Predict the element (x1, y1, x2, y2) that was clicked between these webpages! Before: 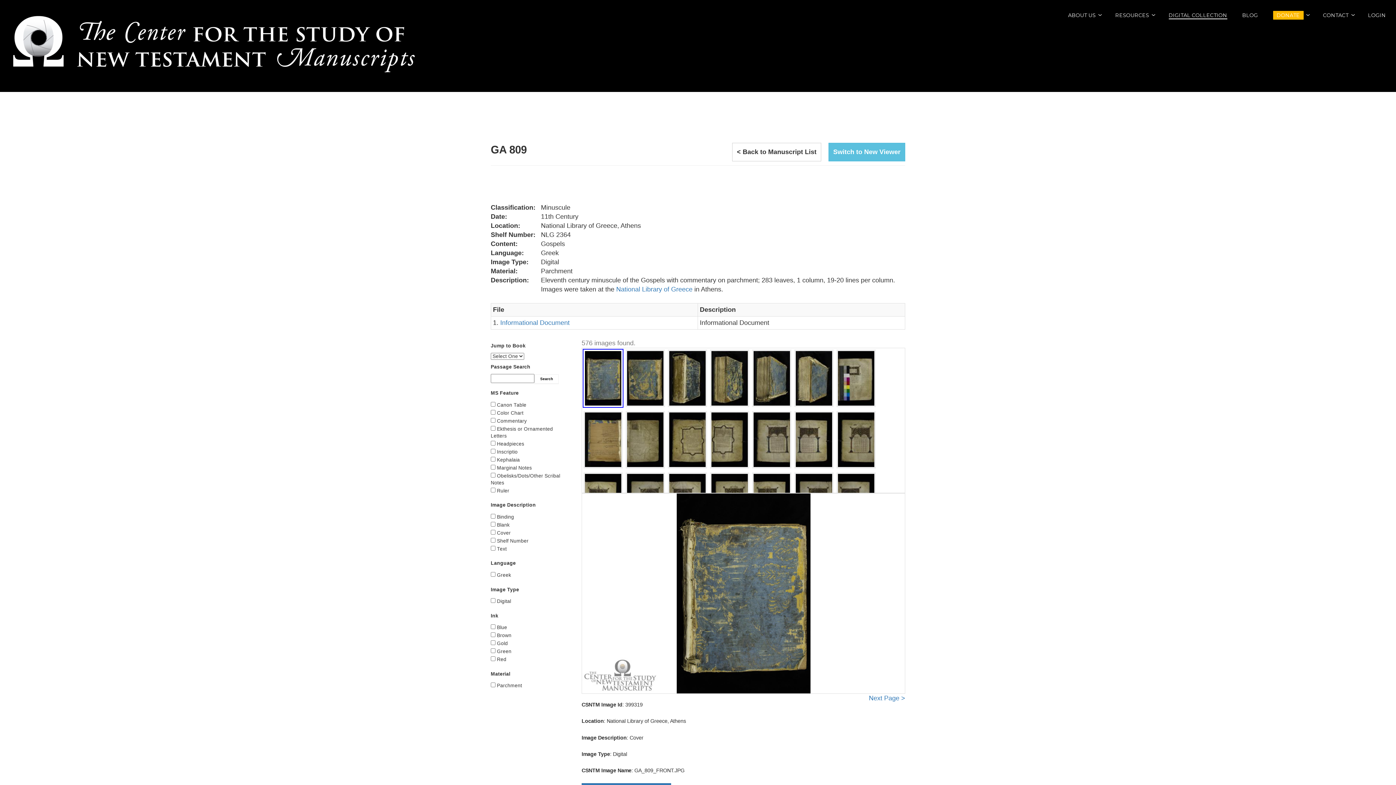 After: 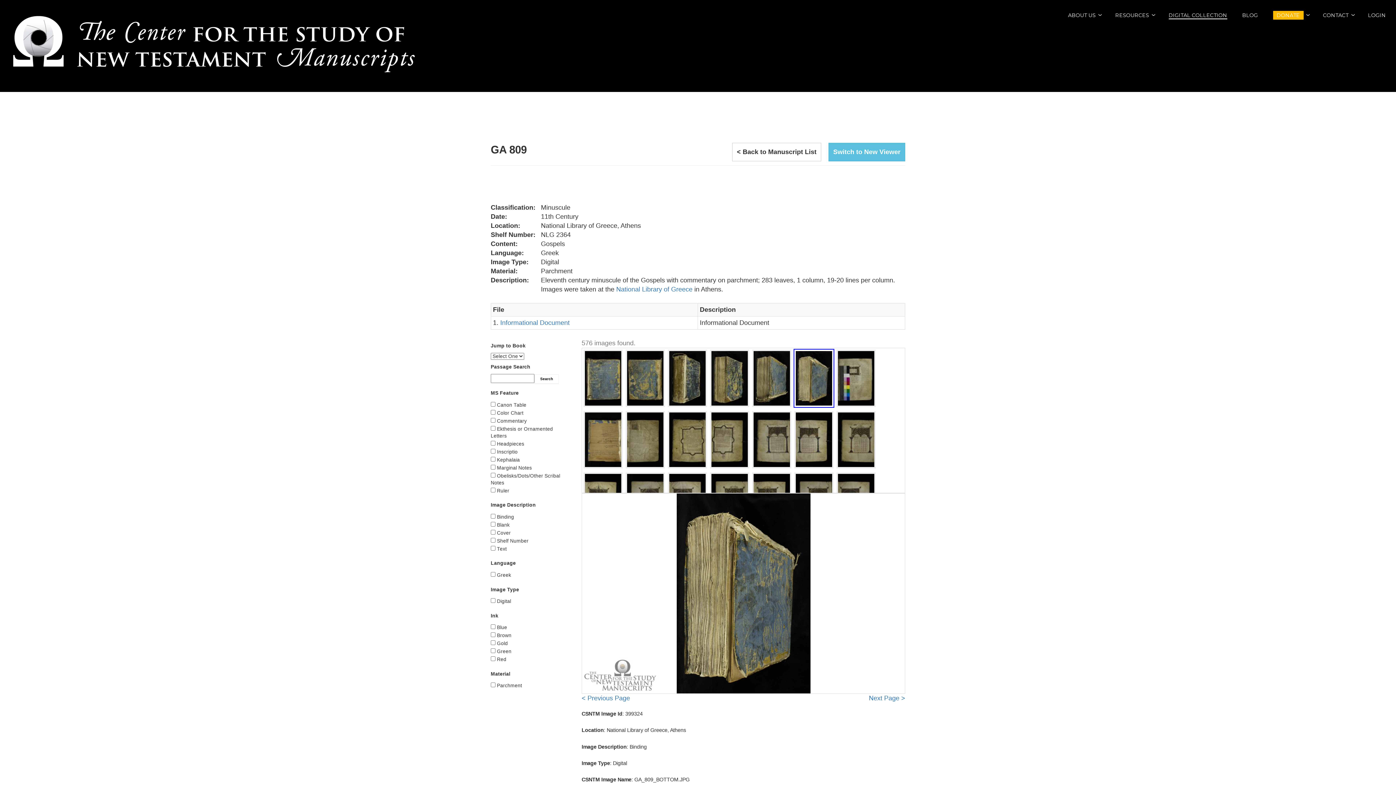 Action: bbox: (796, 351, 832, 405)